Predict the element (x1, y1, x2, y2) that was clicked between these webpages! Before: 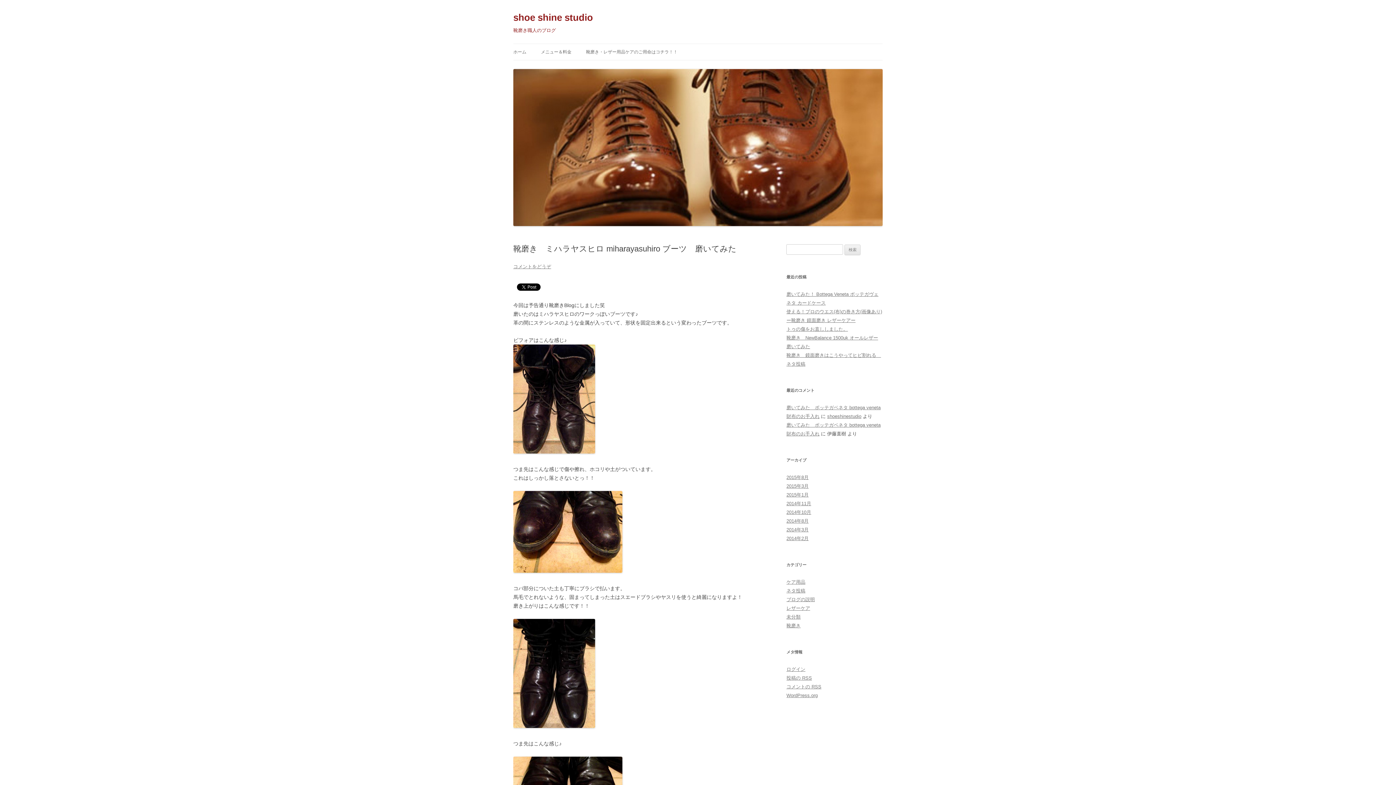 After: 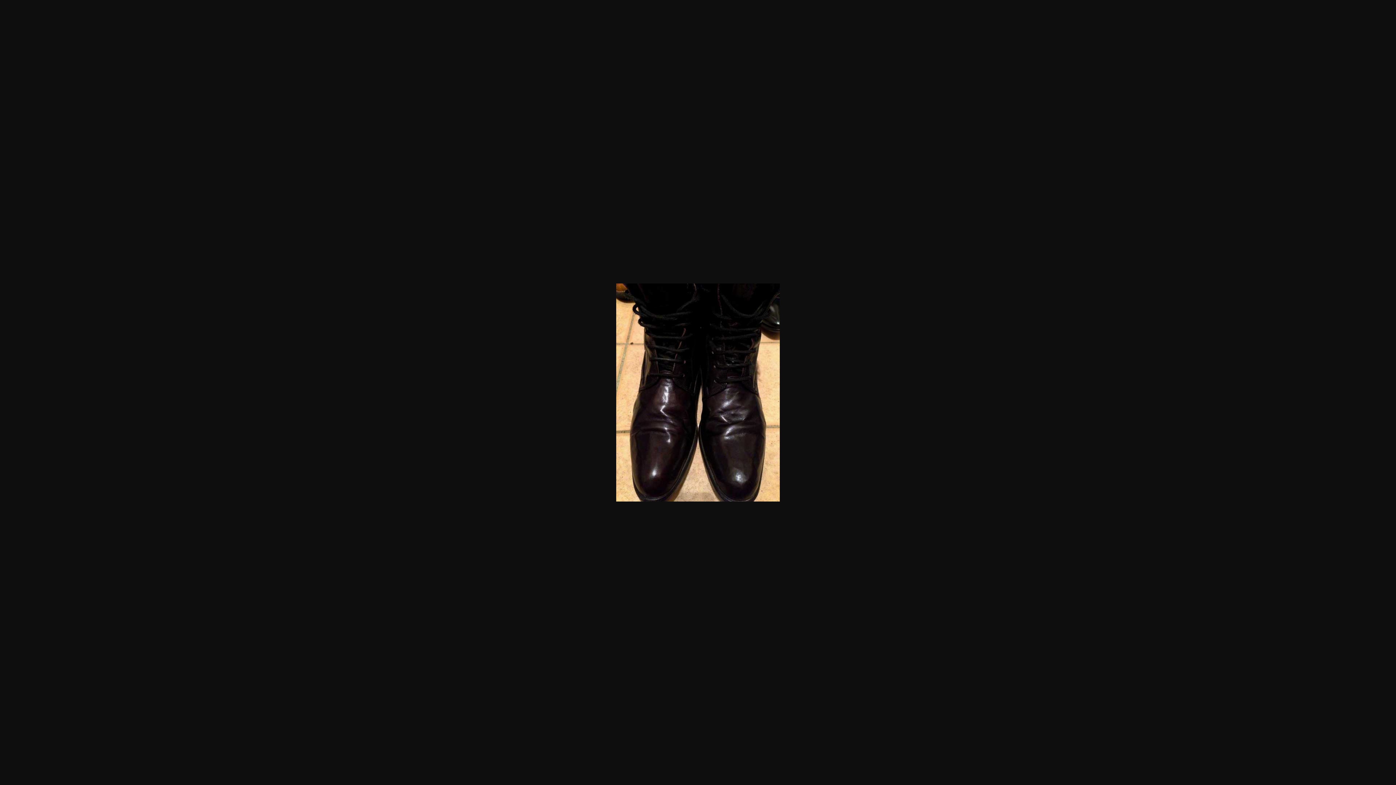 Action: bbox: (513, 723, 595, 729)